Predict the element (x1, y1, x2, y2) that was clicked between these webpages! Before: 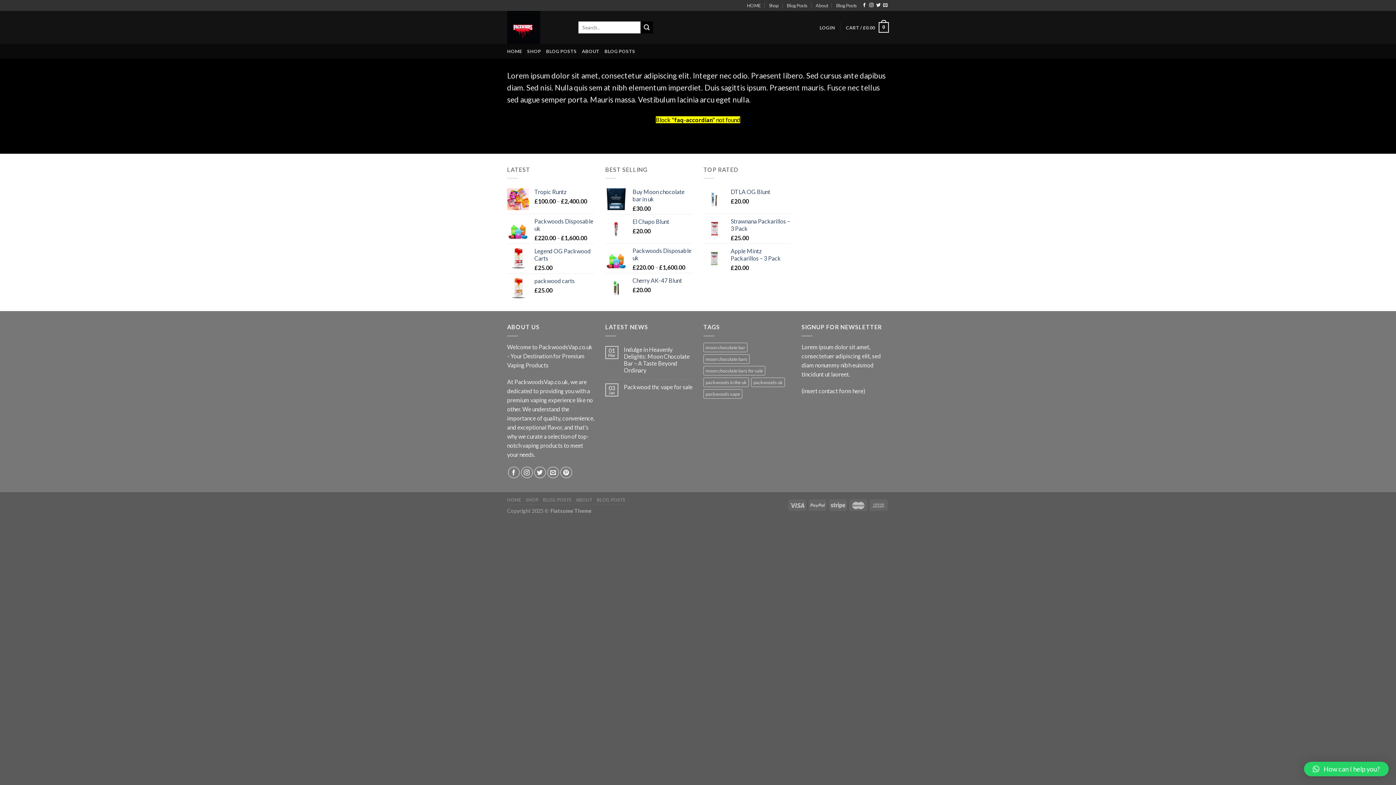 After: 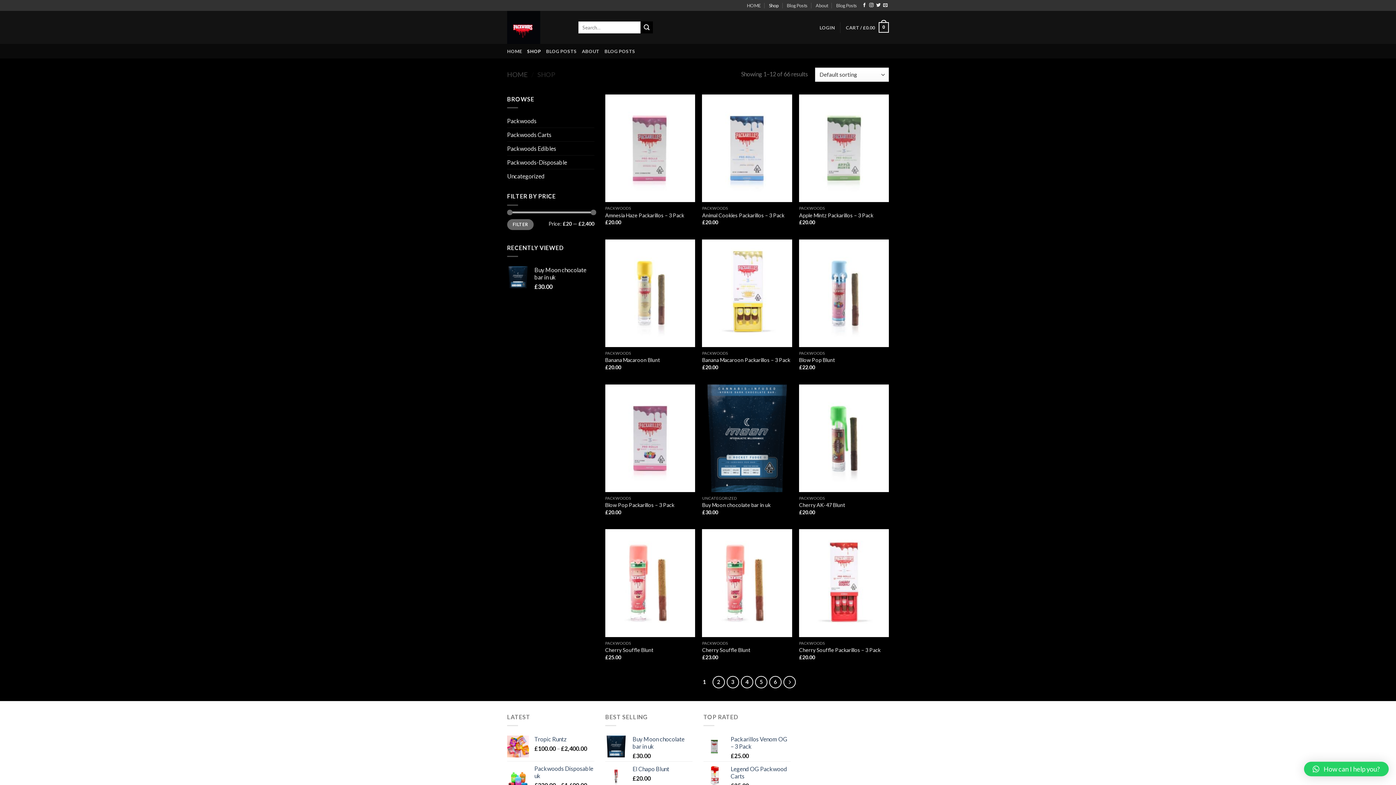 Action: bbox: (527, 44, 541, 58) label: SHOP